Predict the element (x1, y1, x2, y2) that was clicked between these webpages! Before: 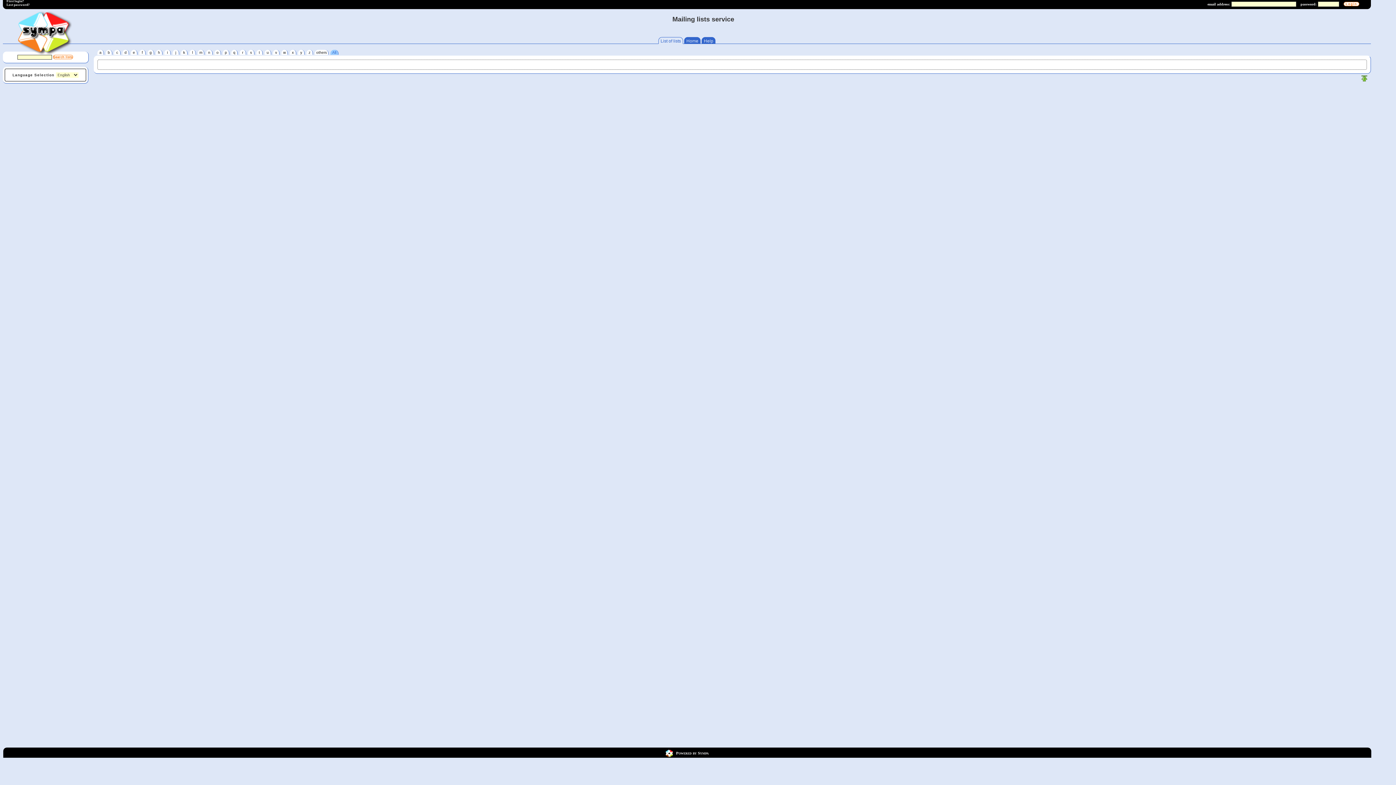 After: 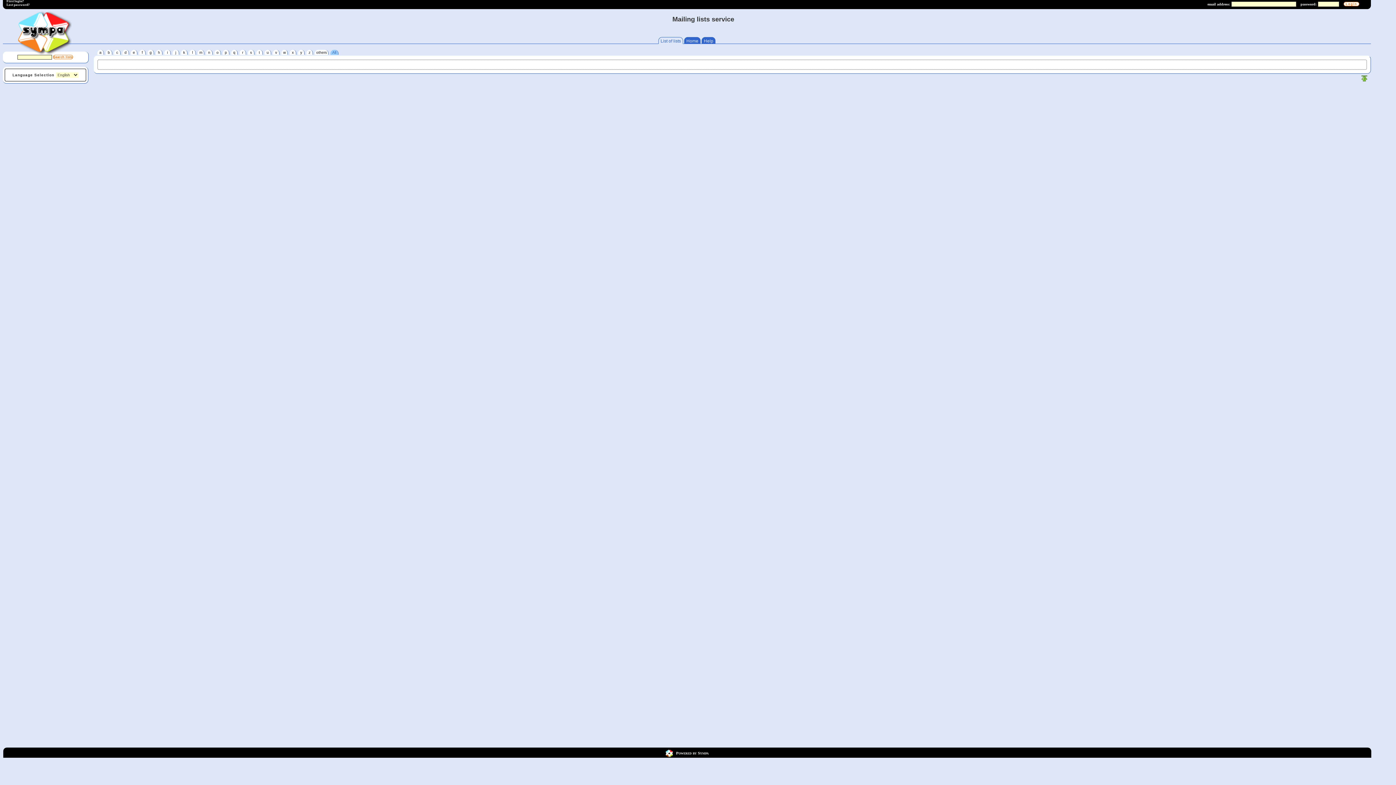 Action: bbox: (1361, 78, 1367, 82)